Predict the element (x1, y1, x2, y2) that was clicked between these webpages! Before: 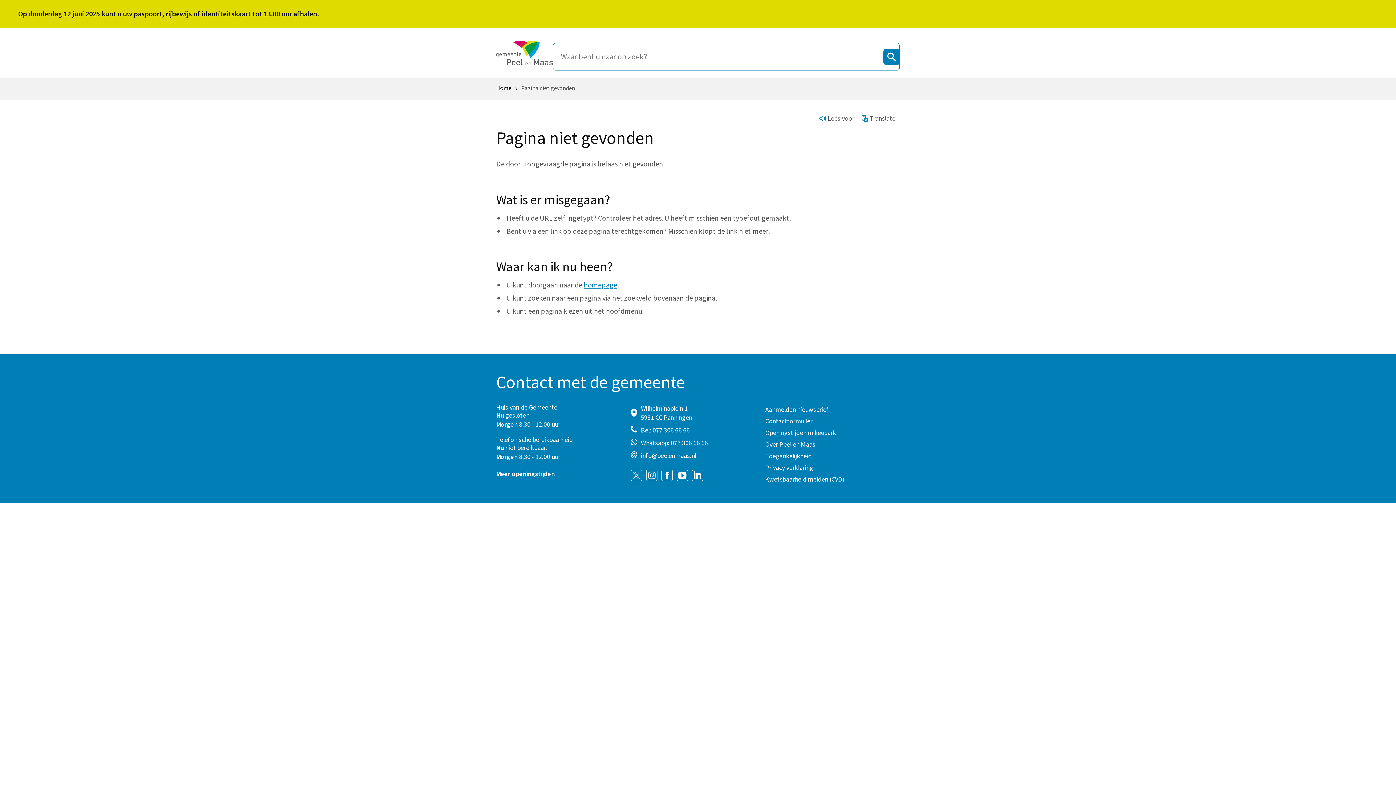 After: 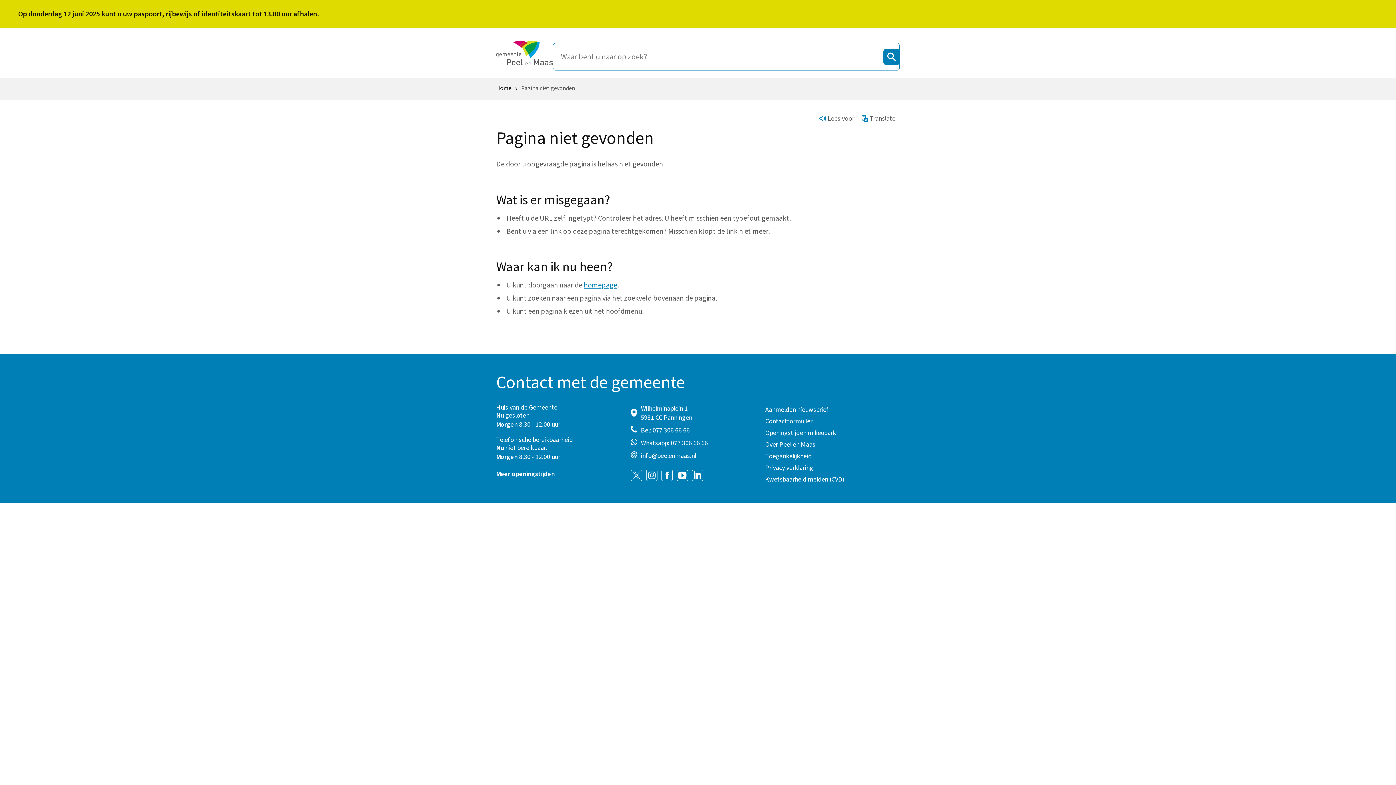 Action: label: Bel: 077 306 66 66 bbox: (641, 426, 689, 435)